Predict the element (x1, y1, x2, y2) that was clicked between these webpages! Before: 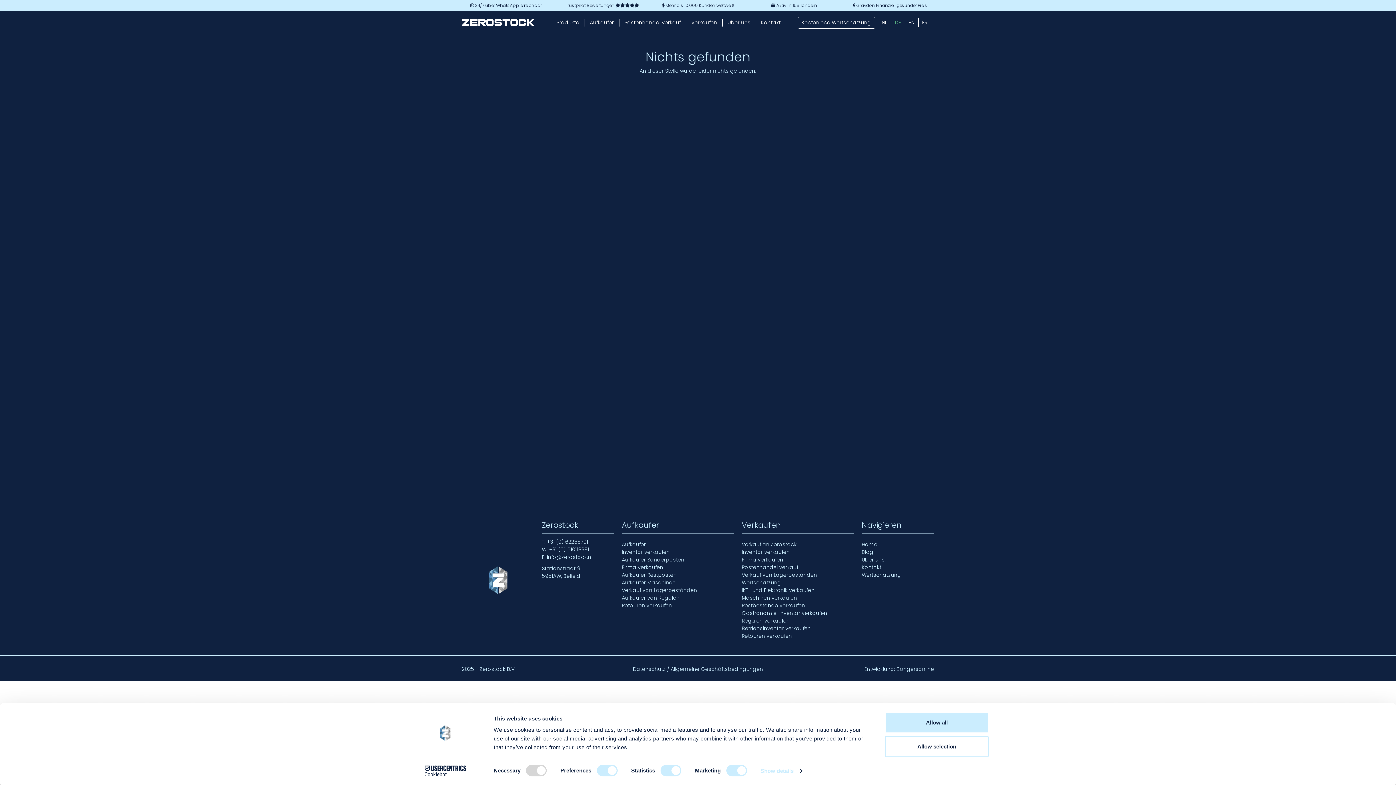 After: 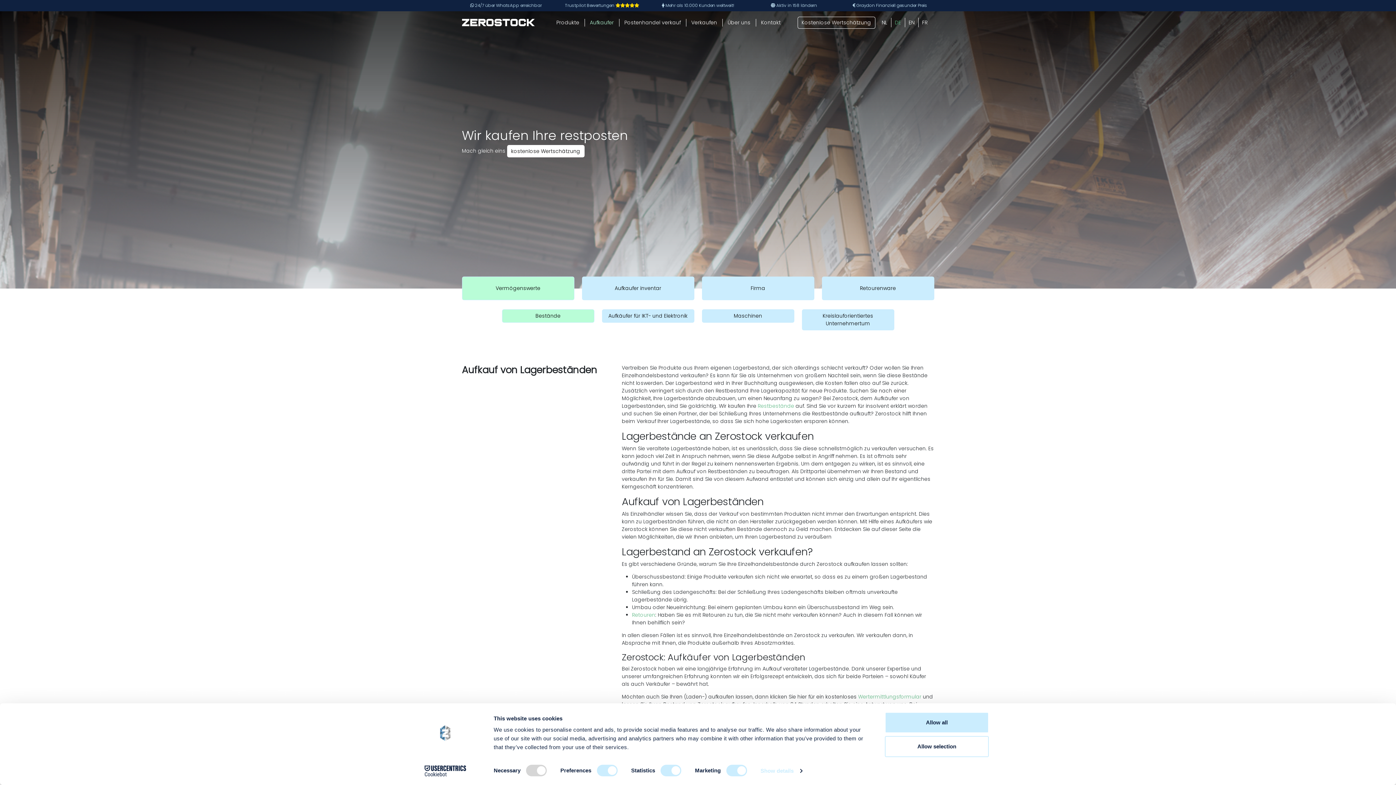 Action: label: Verkauf von Lagerbeständen bbox: (742, 571, 817, 578)